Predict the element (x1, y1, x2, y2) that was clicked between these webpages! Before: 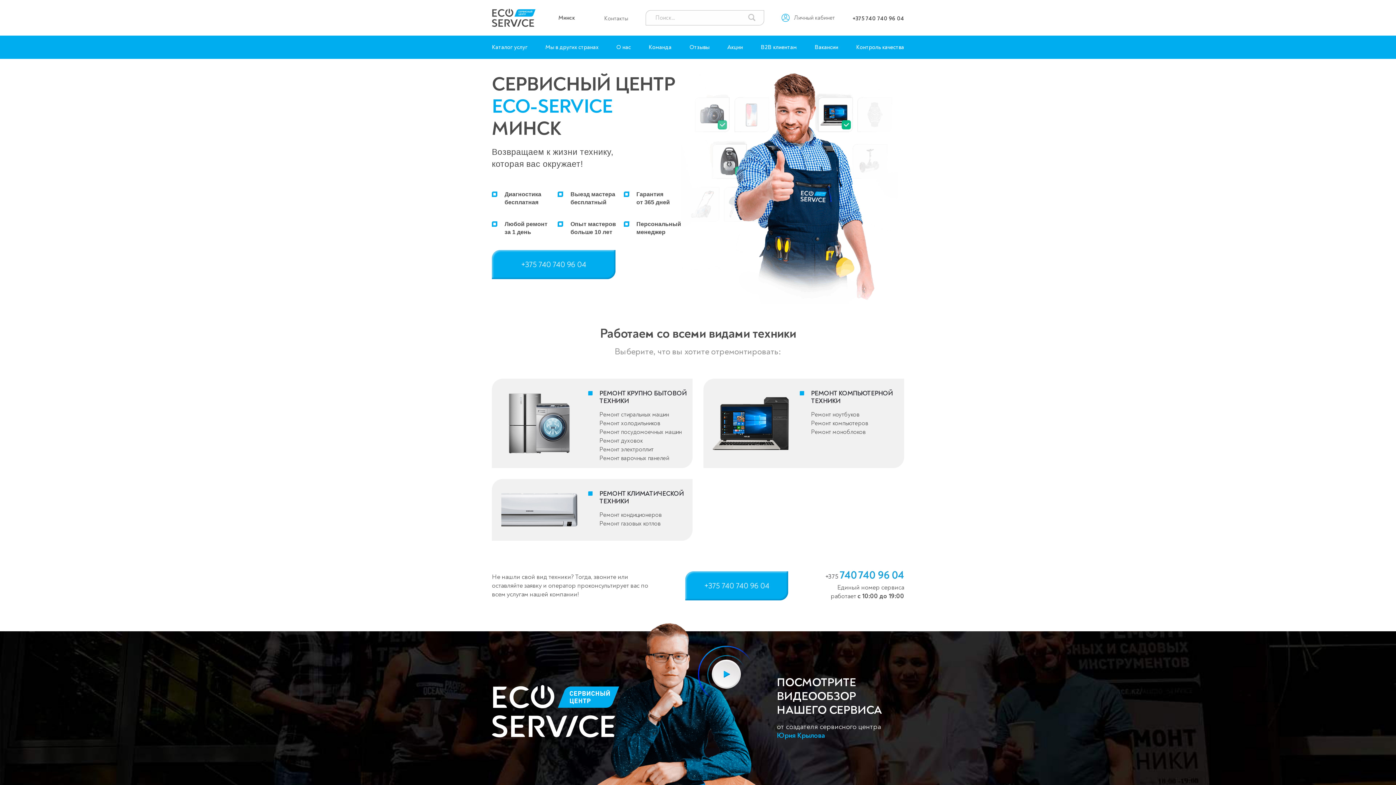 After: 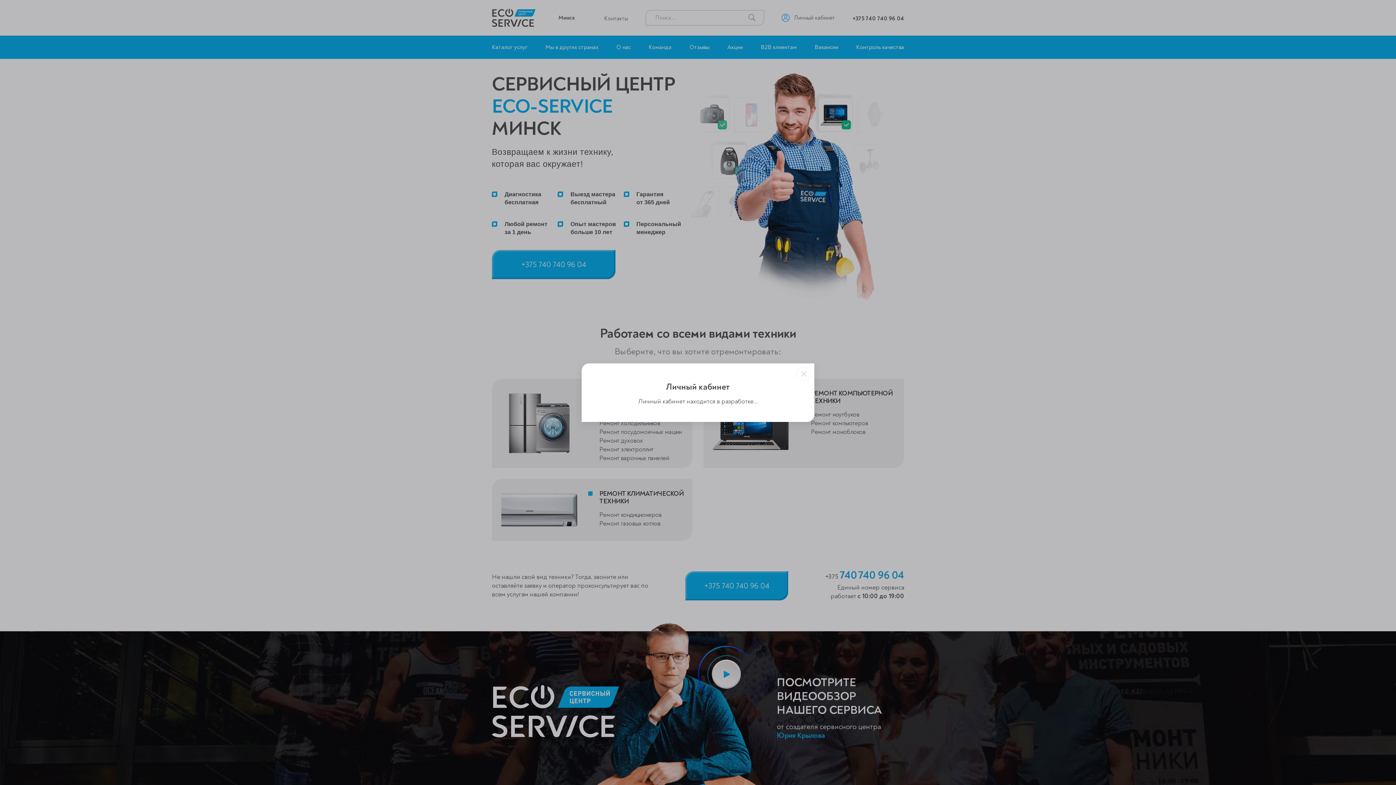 Action: bbox: (781, 13, 835, 21) label: Личный кабинет